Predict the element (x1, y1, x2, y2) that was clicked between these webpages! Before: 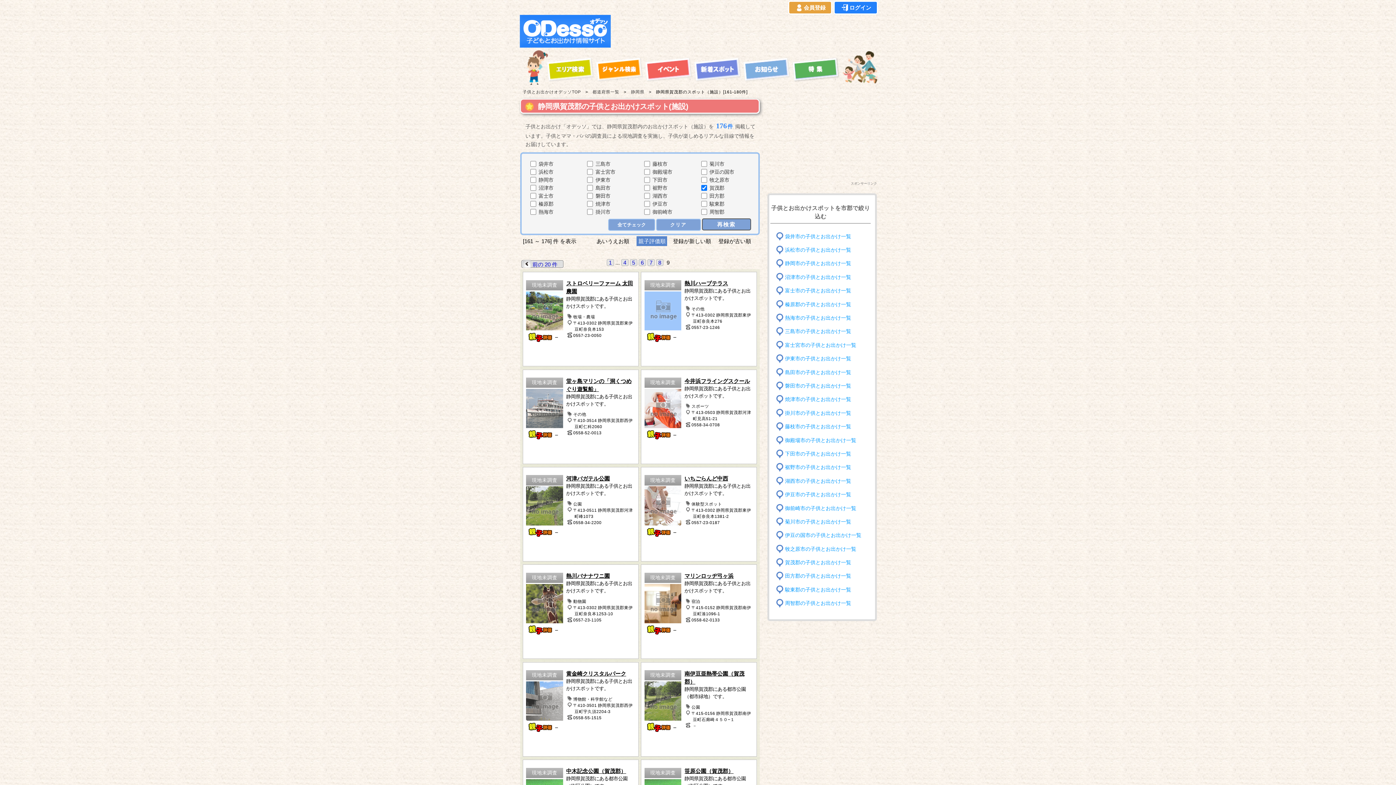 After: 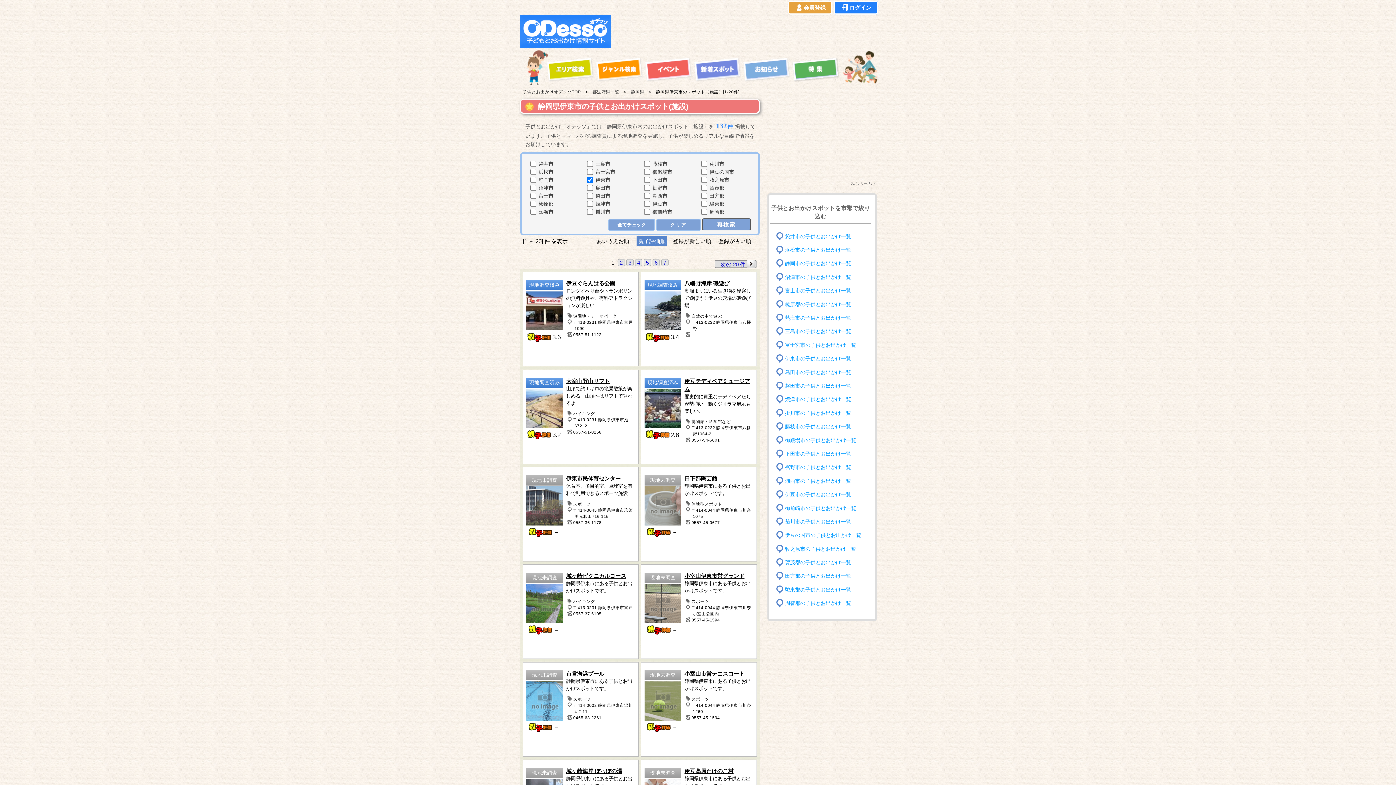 Action: label: 伊東市 bbox: (595, 177, 610, 183)